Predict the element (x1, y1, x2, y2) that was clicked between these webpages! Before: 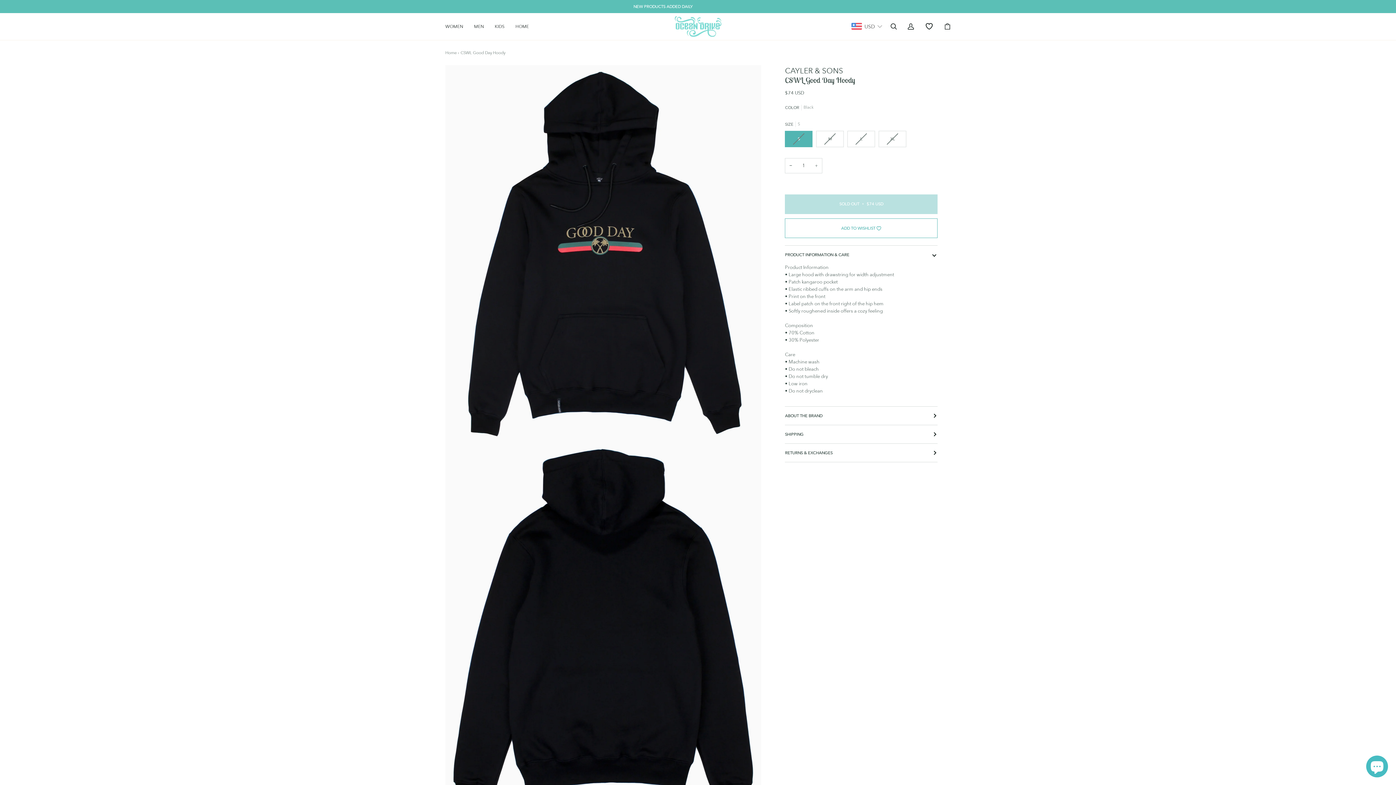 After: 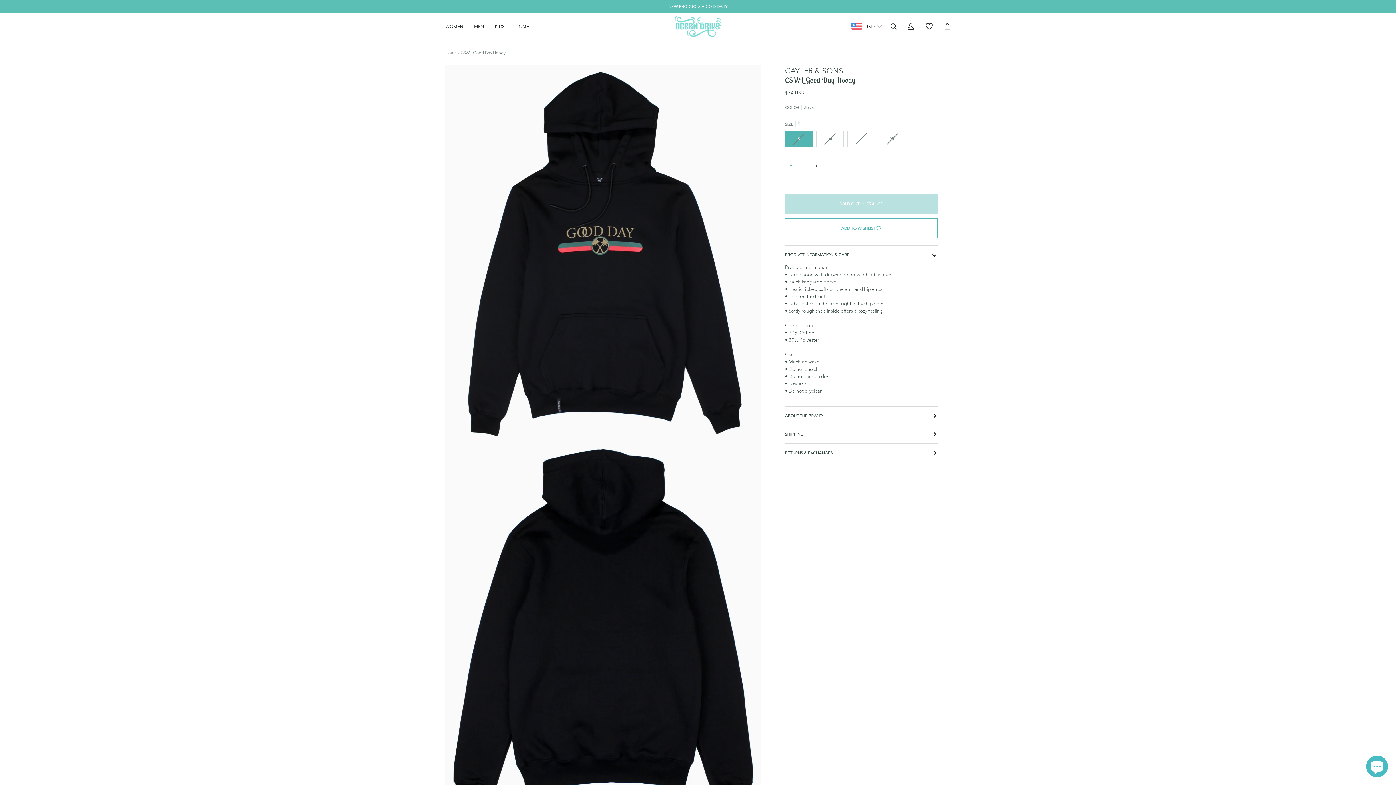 Action: label: − bbox: (785, 158, 796, 173)